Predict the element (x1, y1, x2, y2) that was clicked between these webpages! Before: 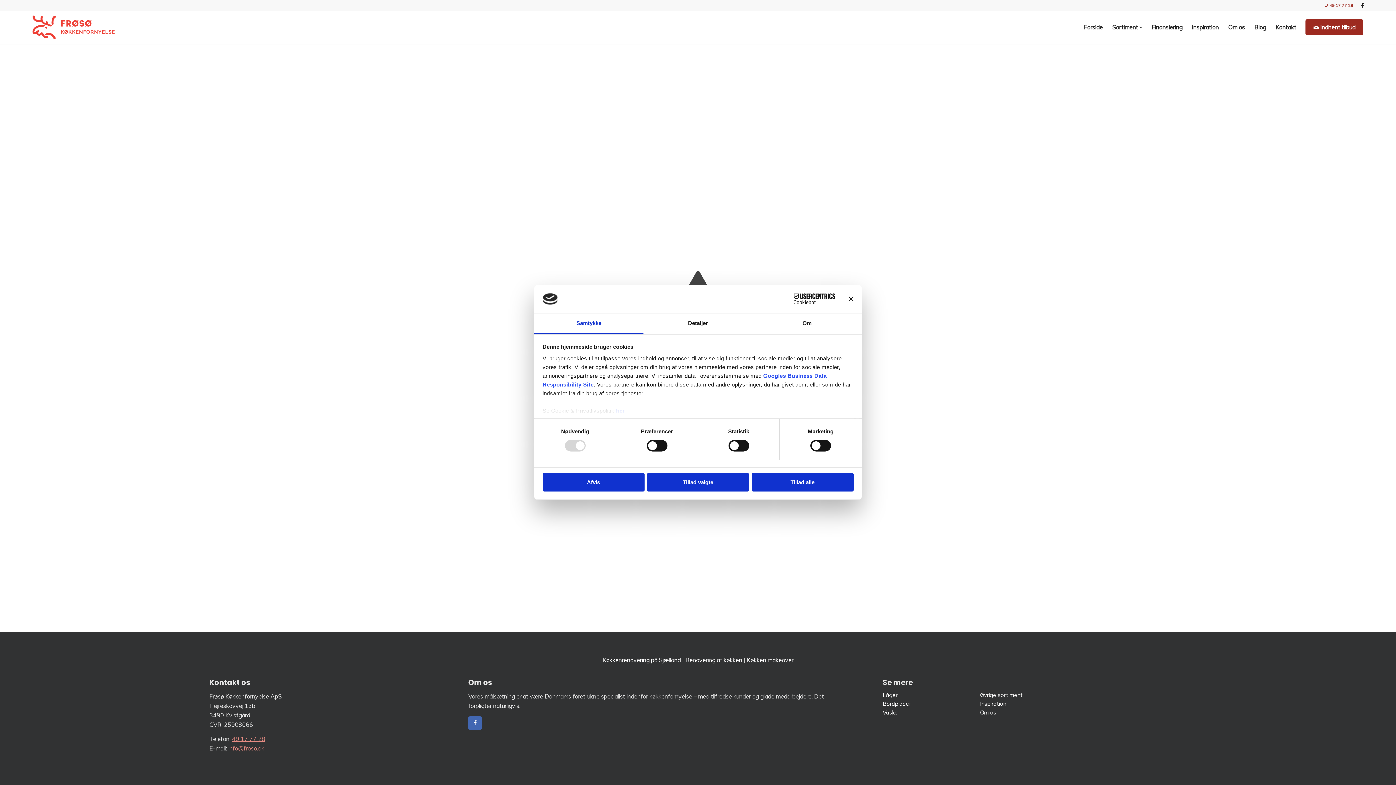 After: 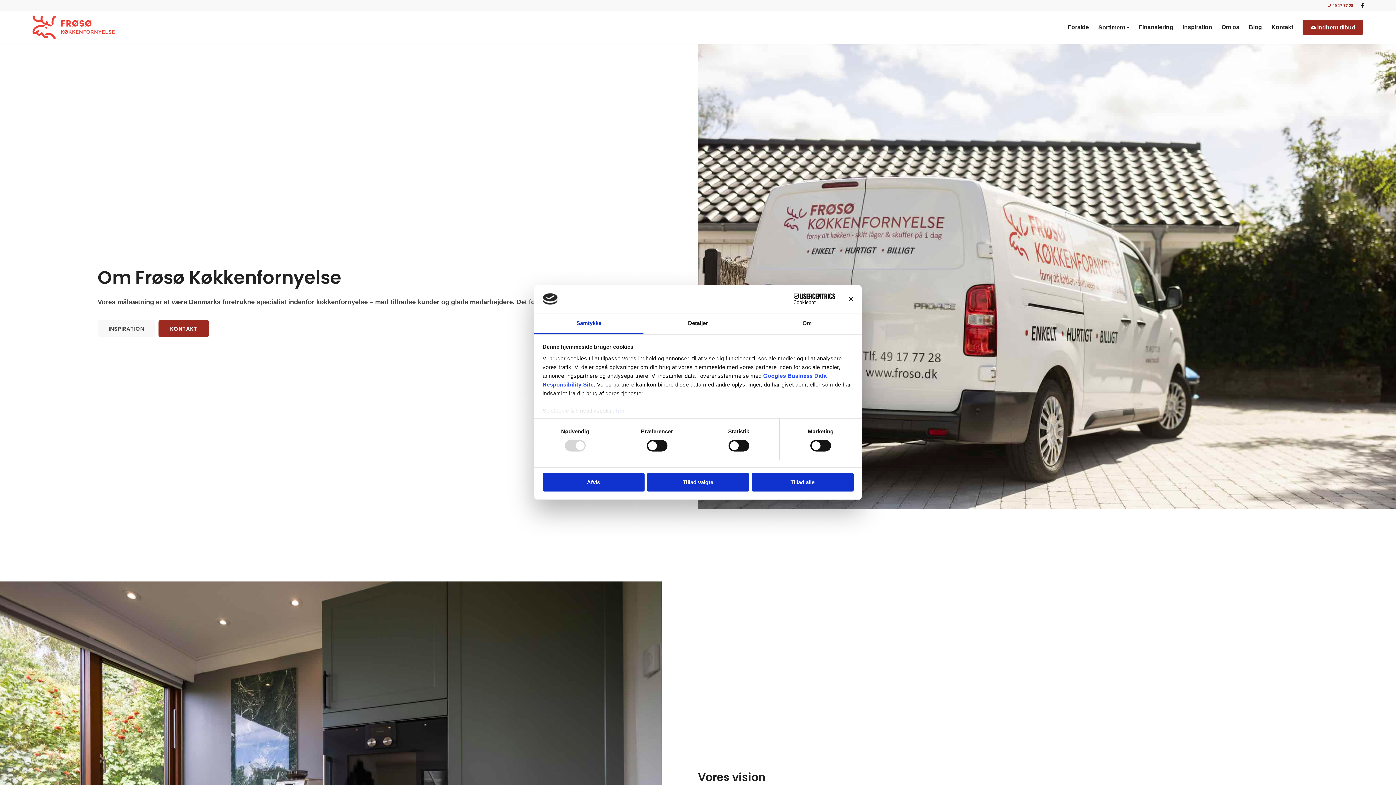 Action: label: Om os bbox: (1223, 10, 1249, 43)